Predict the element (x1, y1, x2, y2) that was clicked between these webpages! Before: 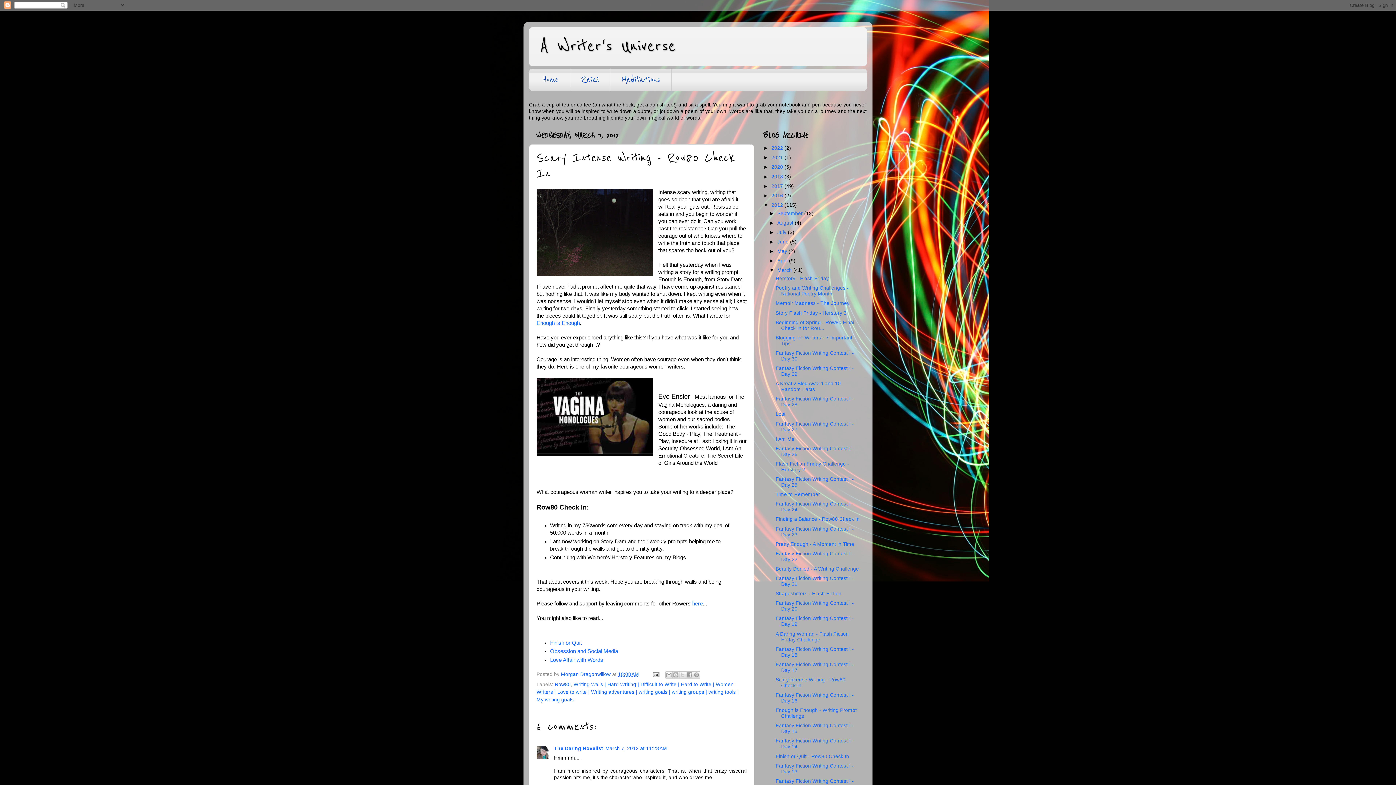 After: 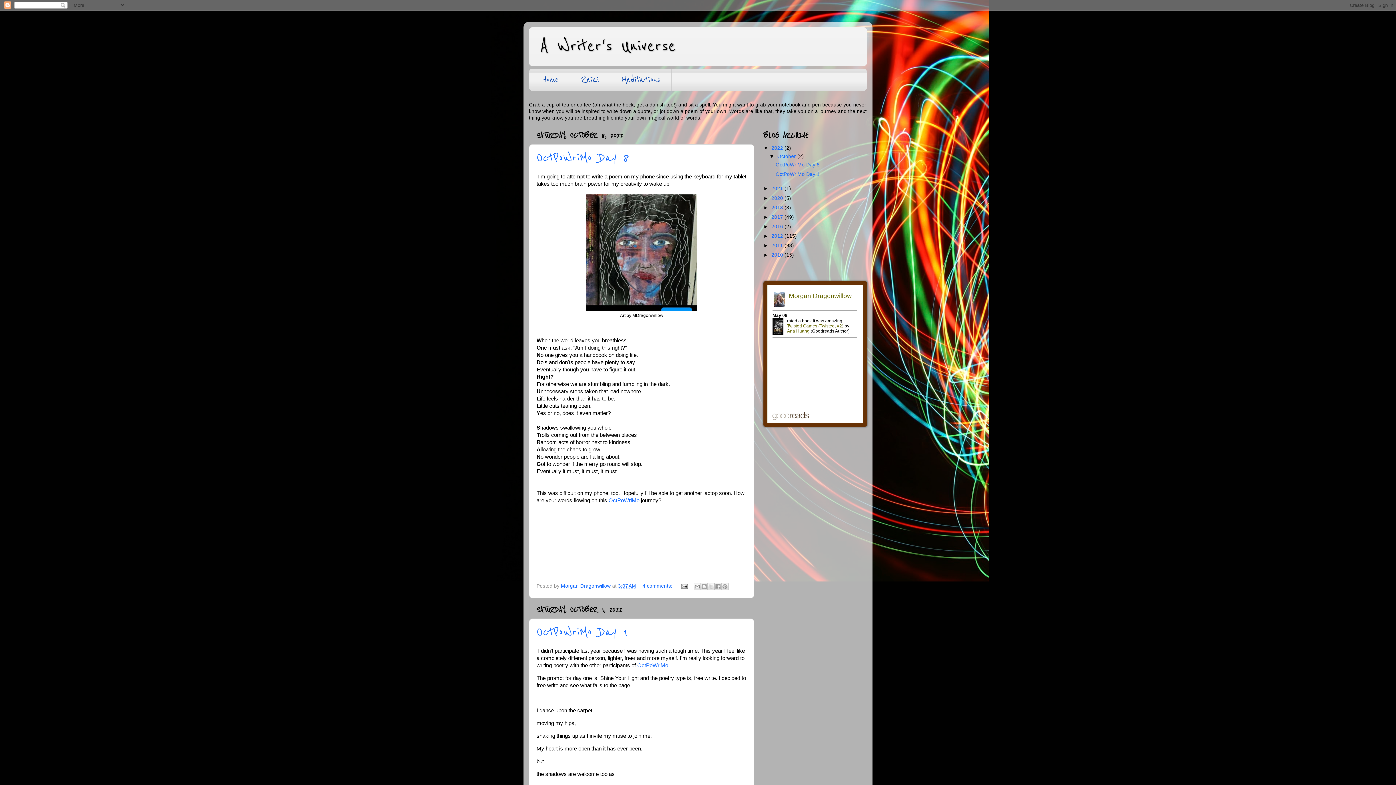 Action: bbox: (771, 145, 784, 150) label: 2022 